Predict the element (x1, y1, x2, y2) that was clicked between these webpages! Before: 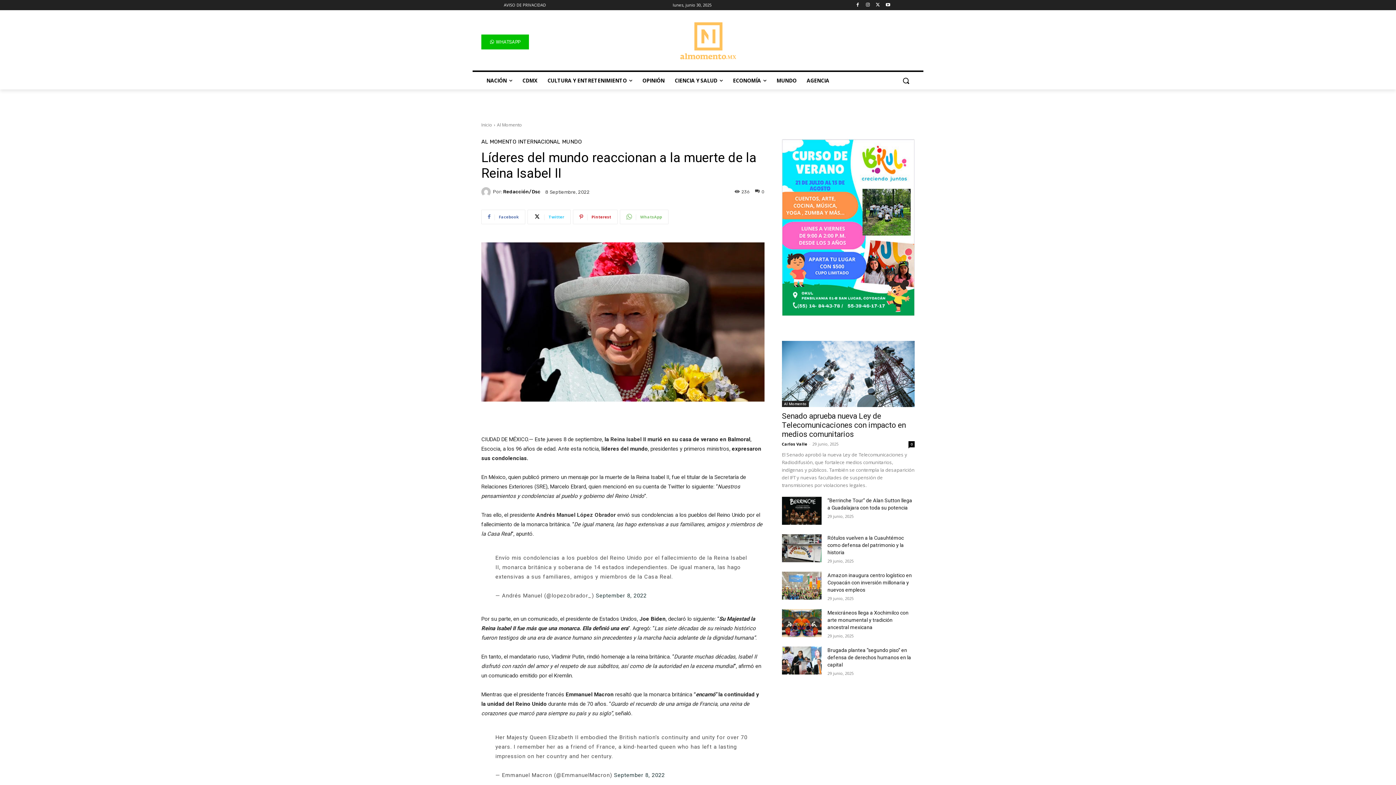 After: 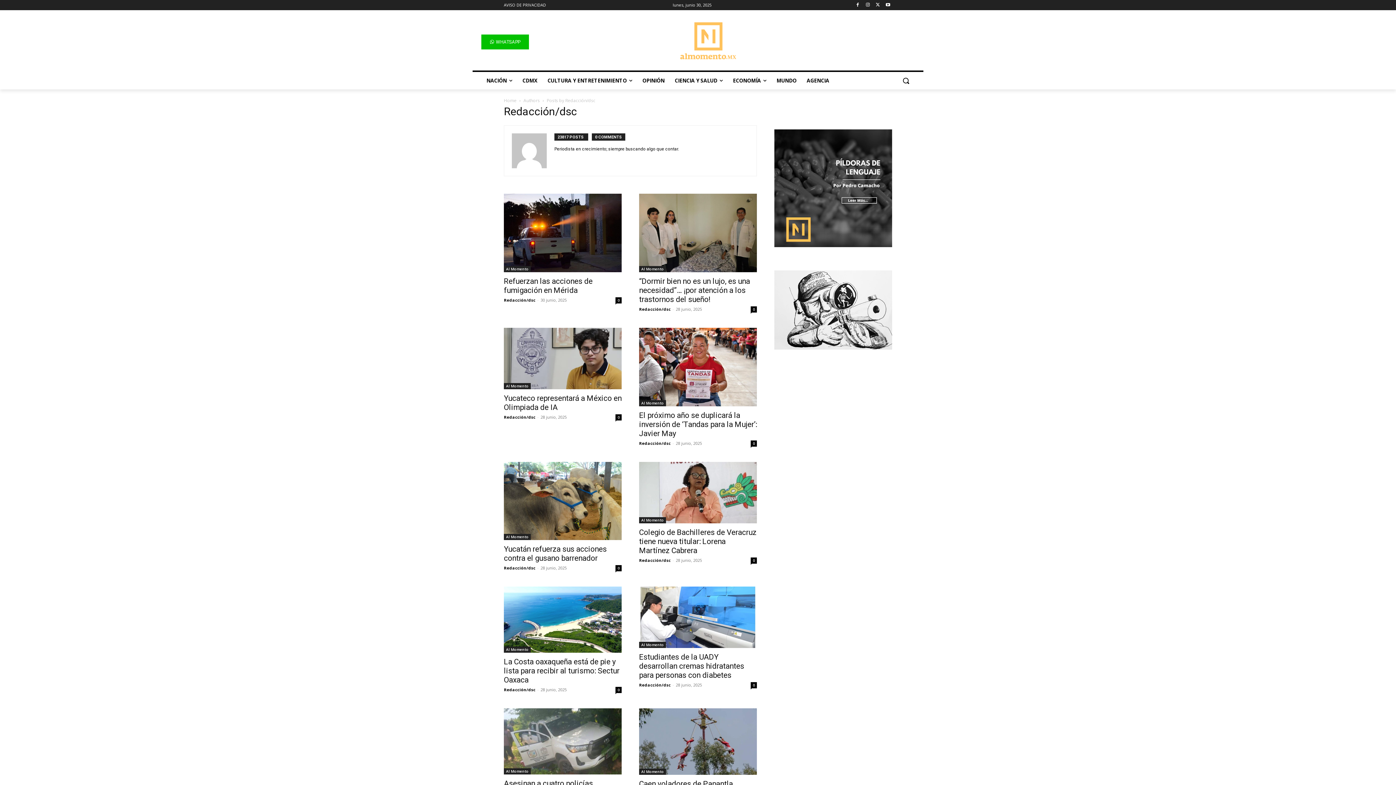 Action: bbox: (481, 187, 493, 196)